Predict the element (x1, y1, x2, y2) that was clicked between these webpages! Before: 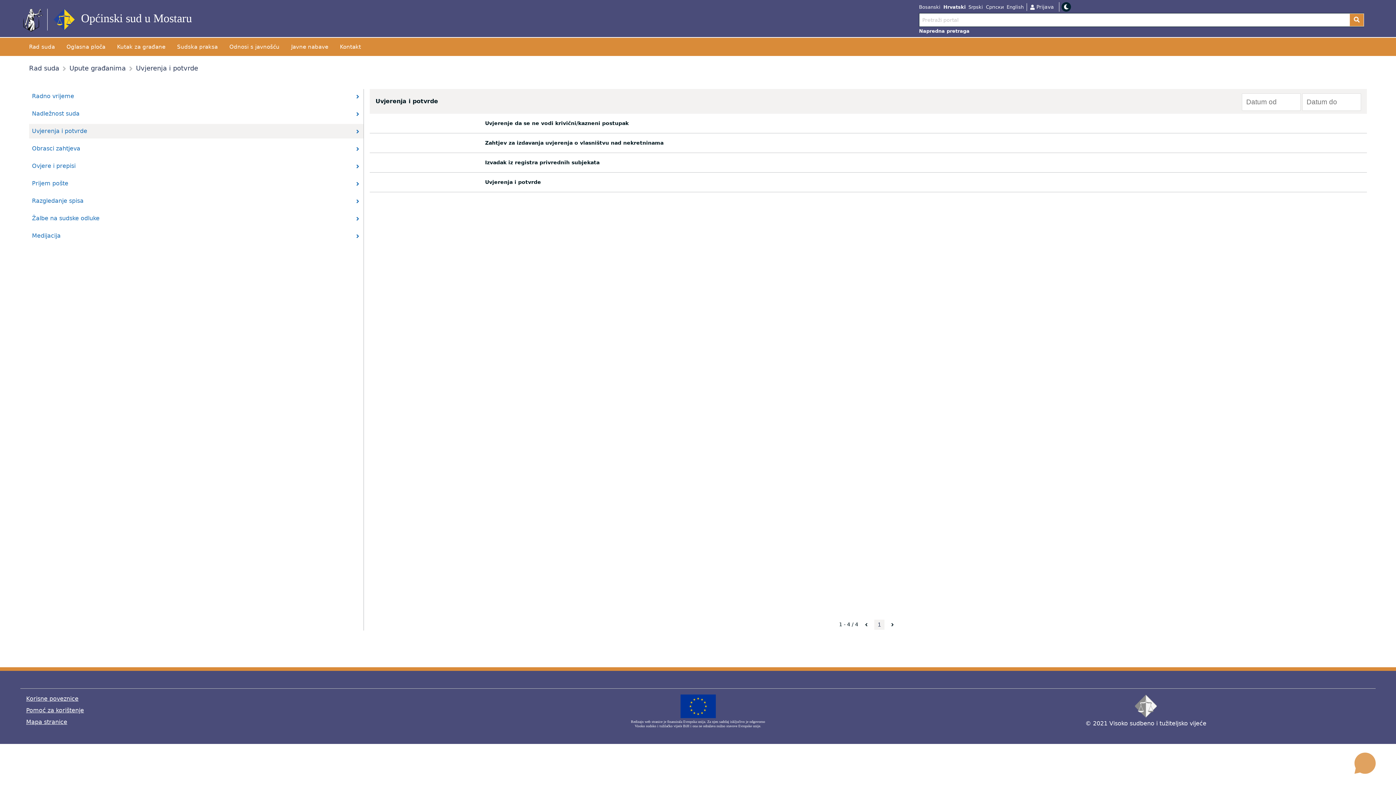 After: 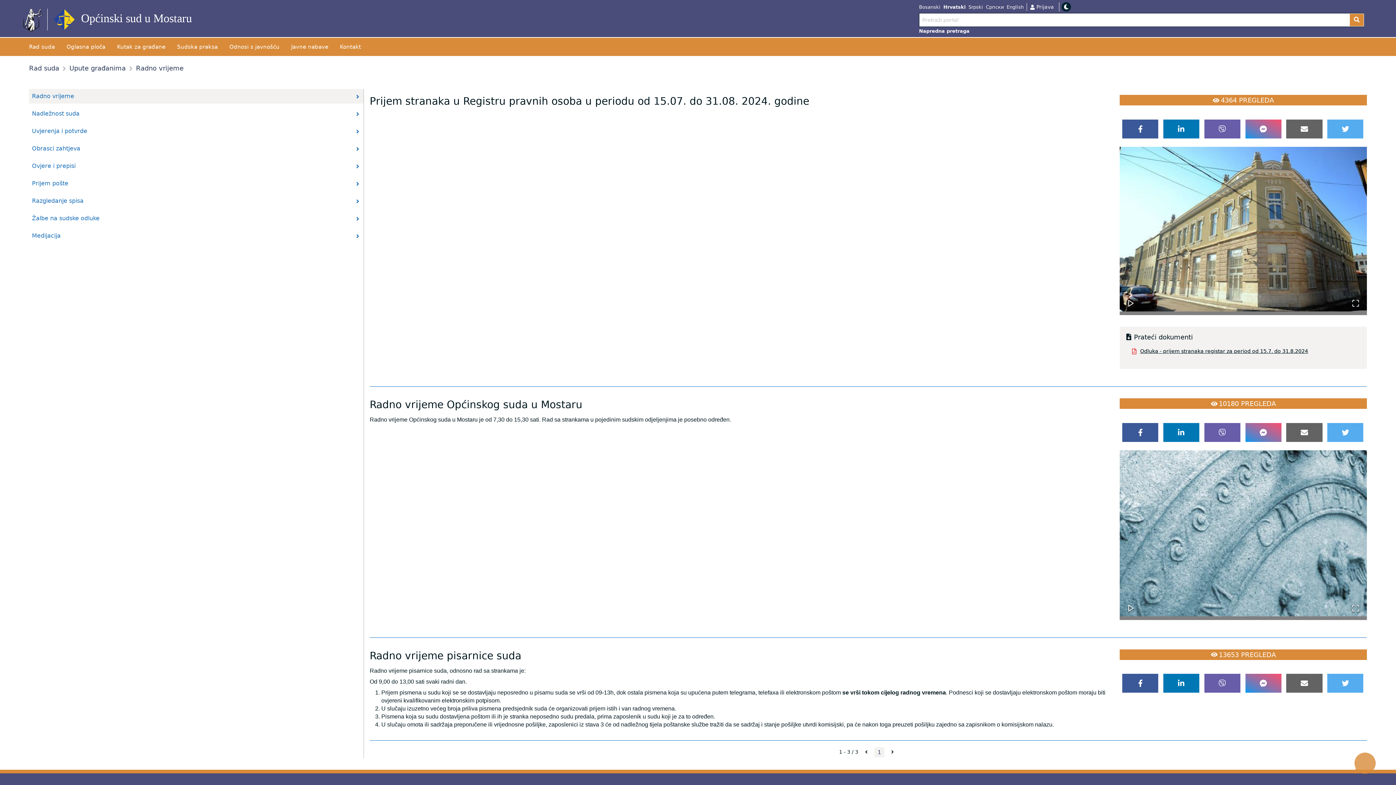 Action: bbox: (23, 43, 60, 50) label: Rad suda